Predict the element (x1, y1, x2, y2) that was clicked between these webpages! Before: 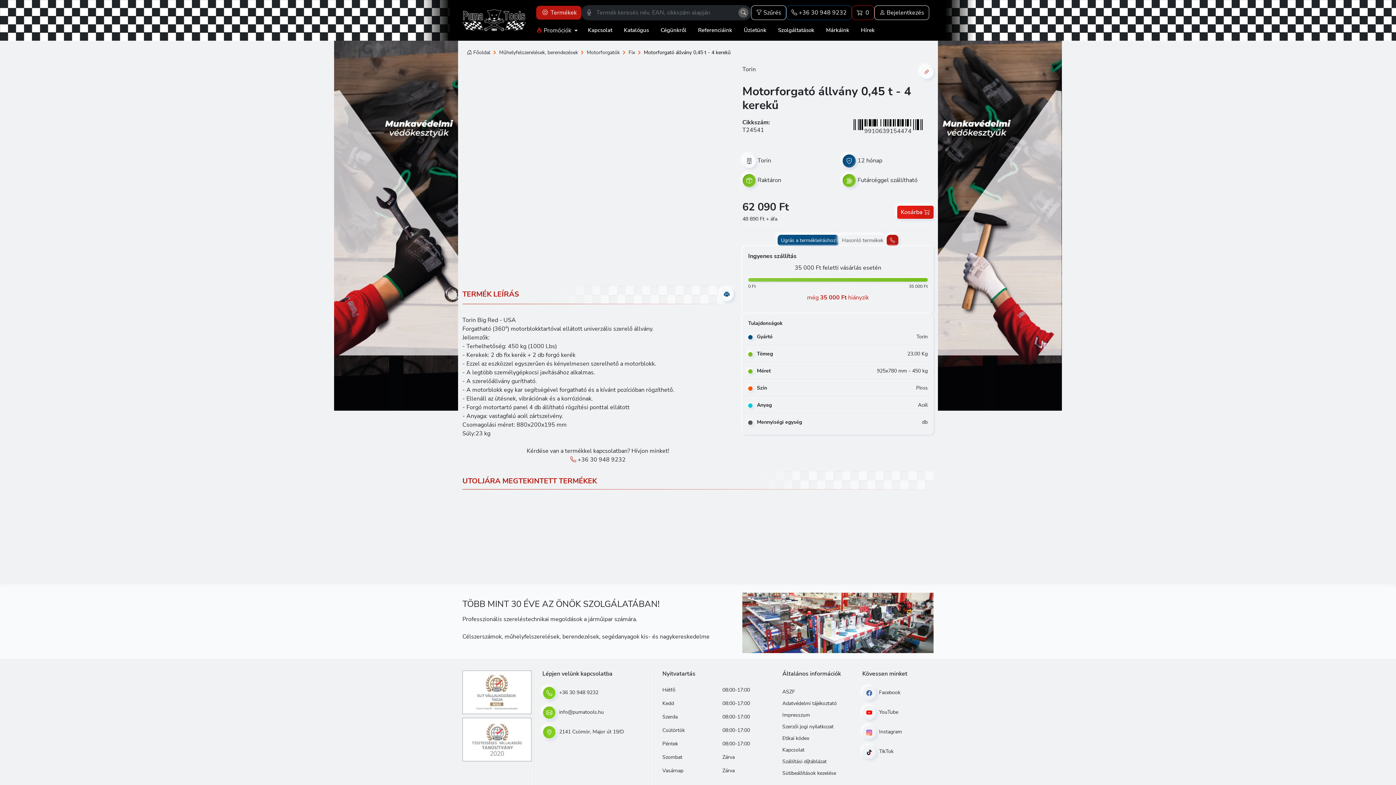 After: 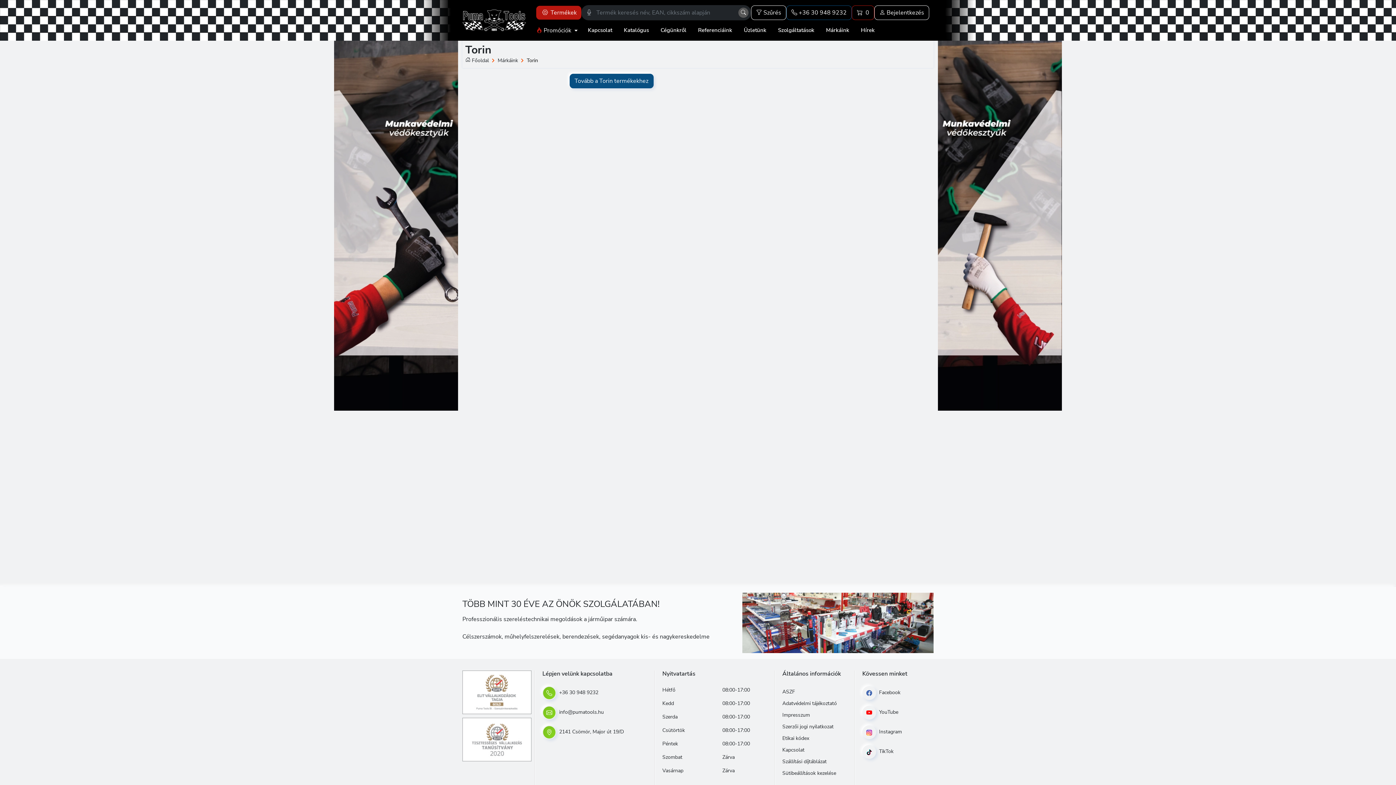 Action: label: Torin bbox: (742, 65, 756, 73)